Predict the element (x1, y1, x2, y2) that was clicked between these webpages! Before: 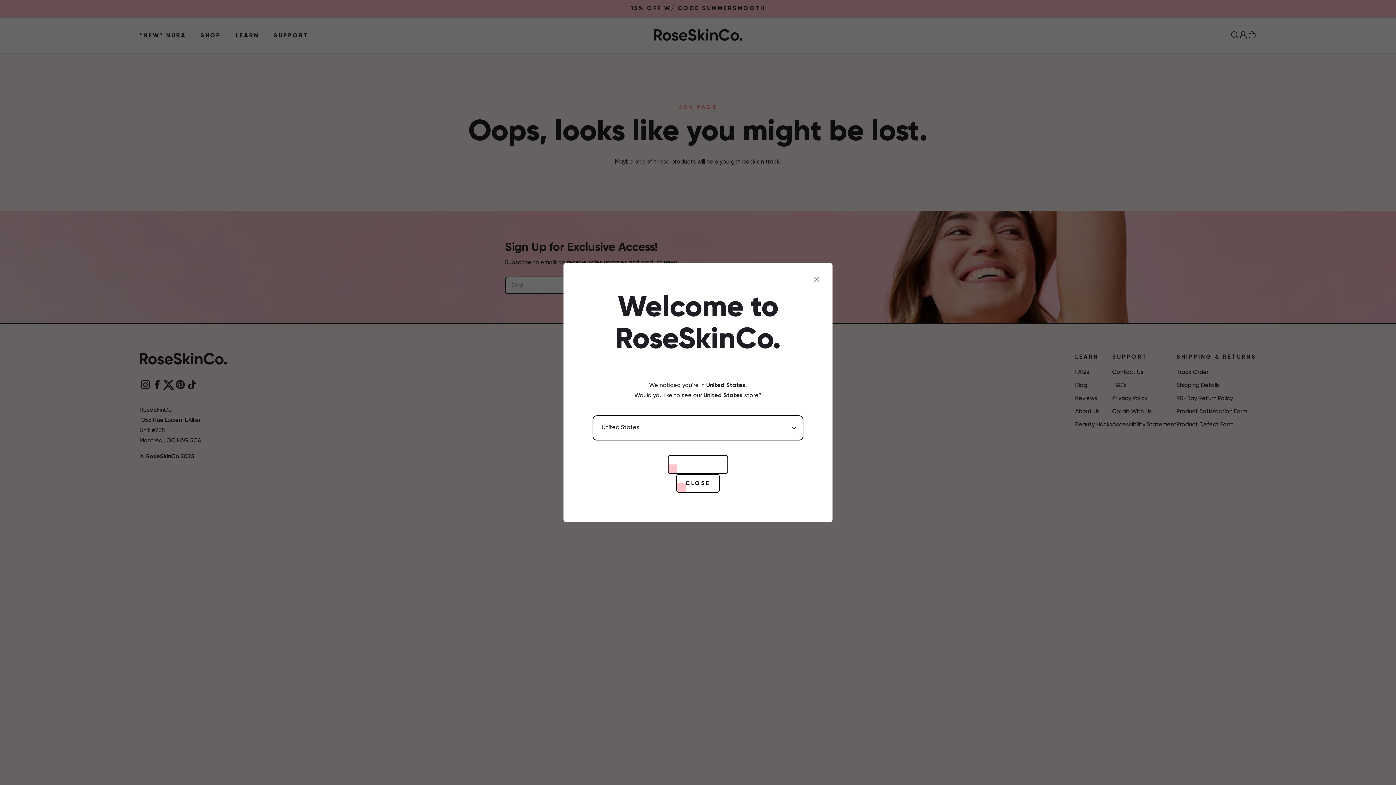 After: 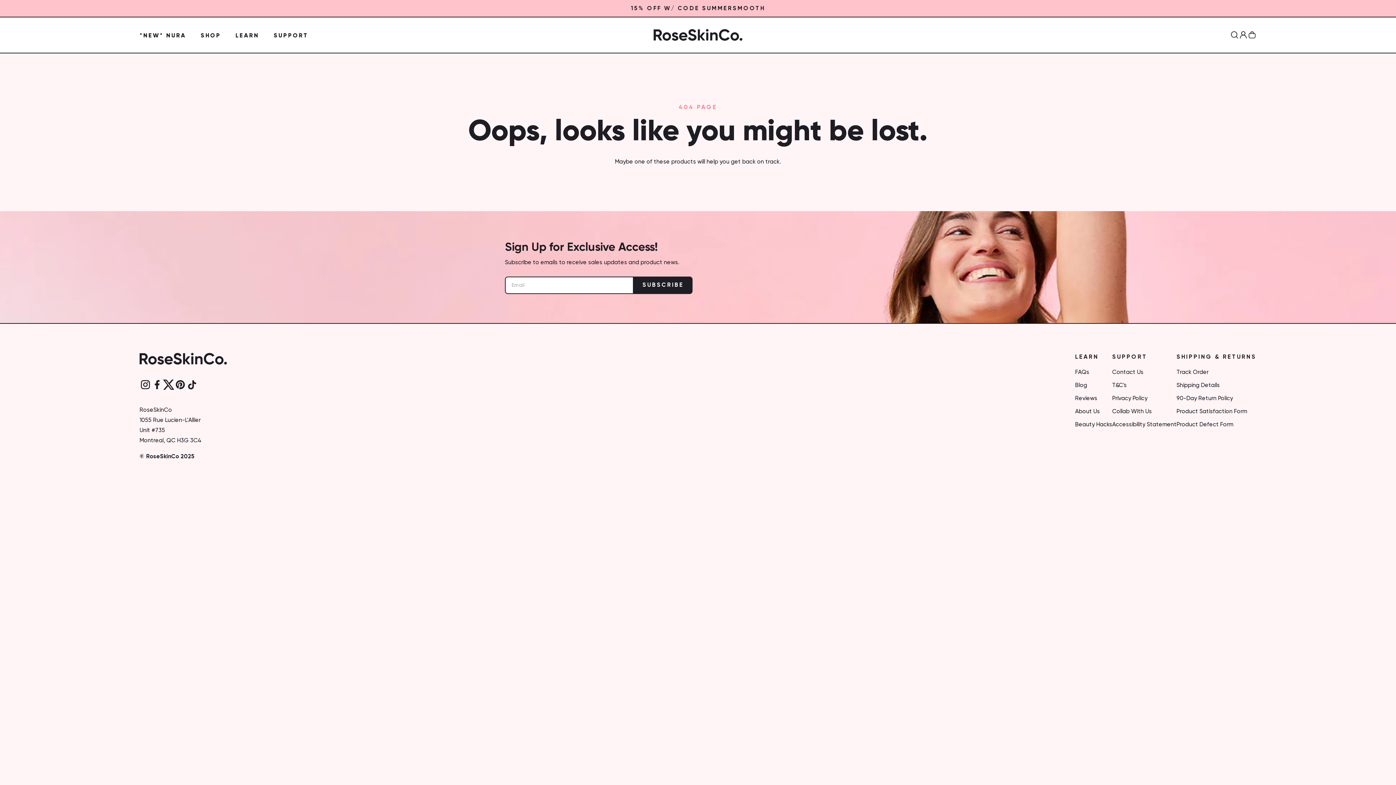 Action: label: Close bbox: (812, 274, 821, 283)